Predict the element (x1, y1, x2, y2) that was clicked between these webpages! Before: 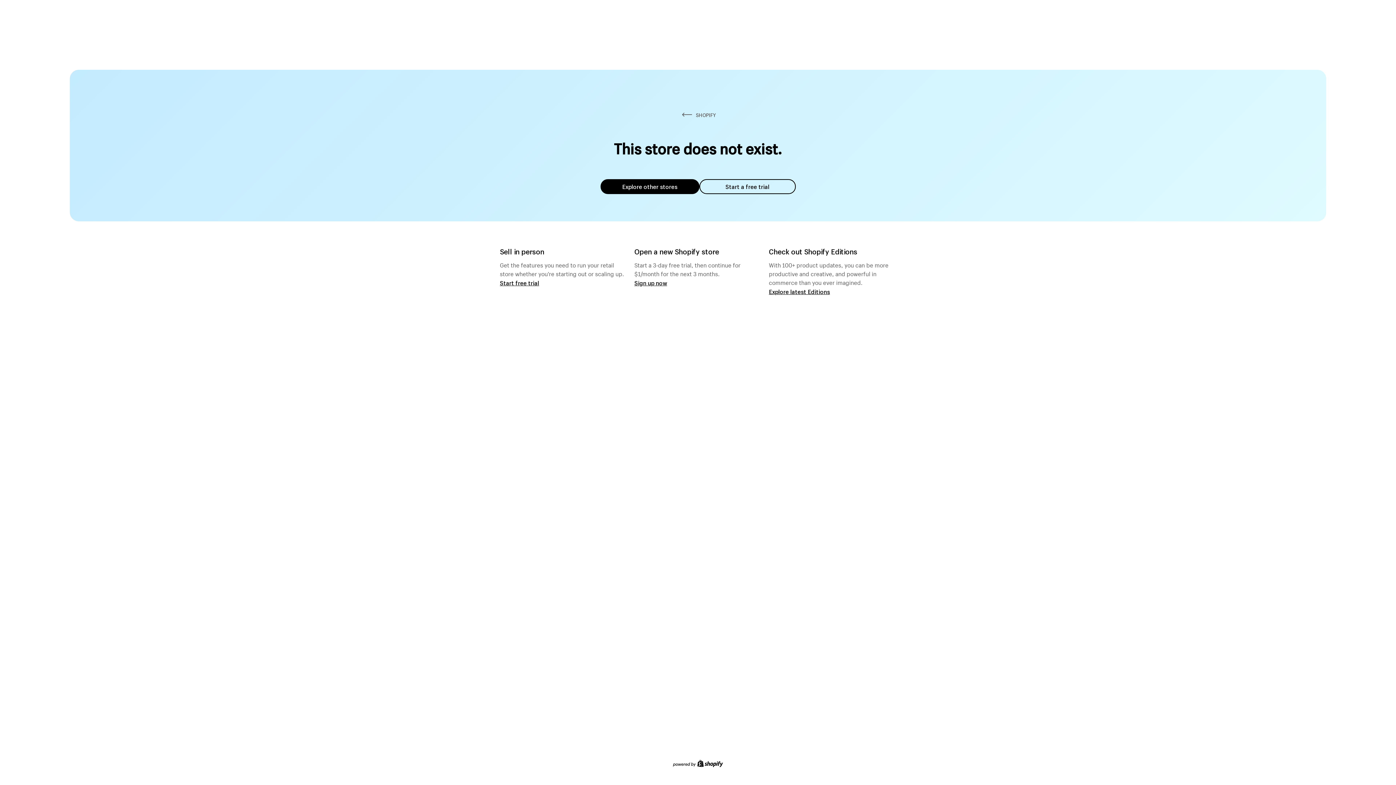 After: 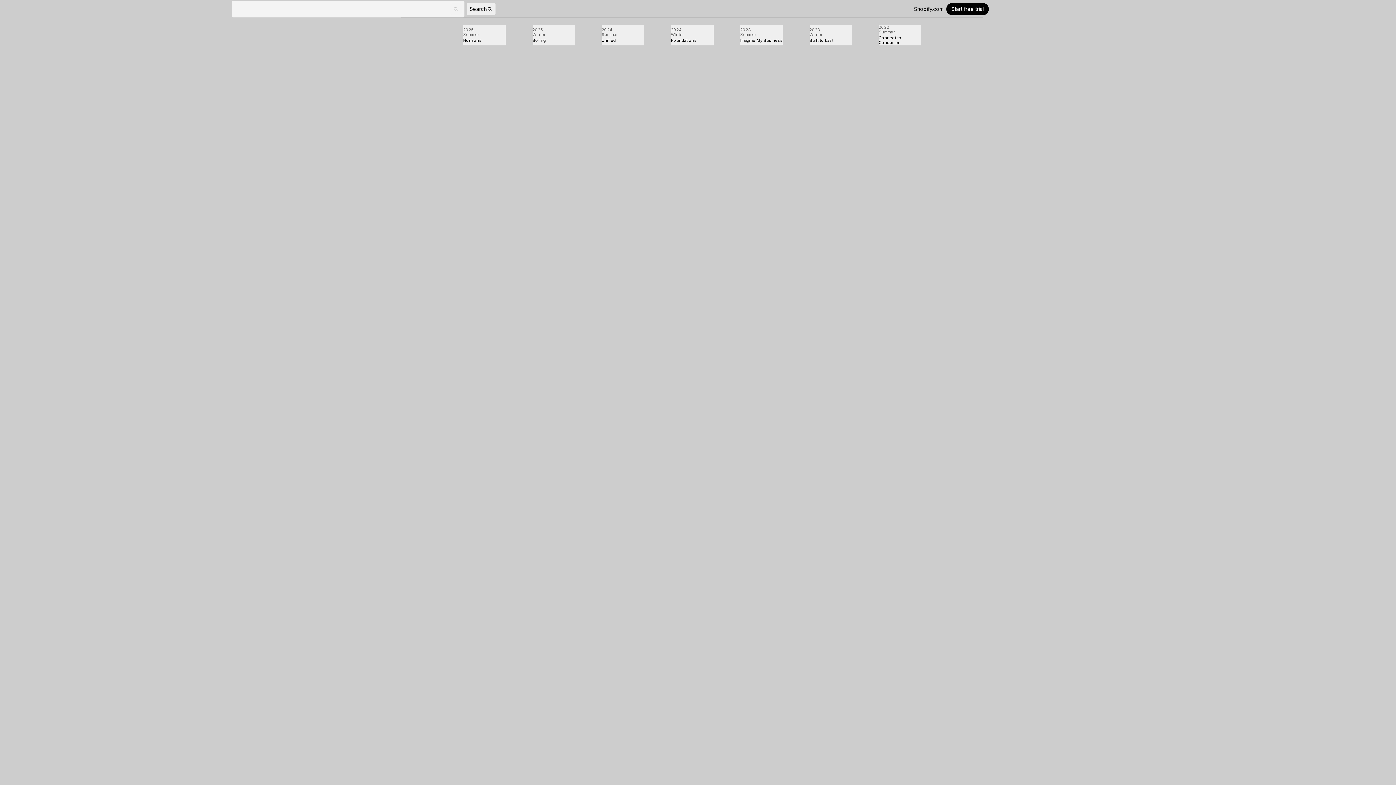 Action: label: Explore latest Editions bbox: (769, 287, 830, 295)